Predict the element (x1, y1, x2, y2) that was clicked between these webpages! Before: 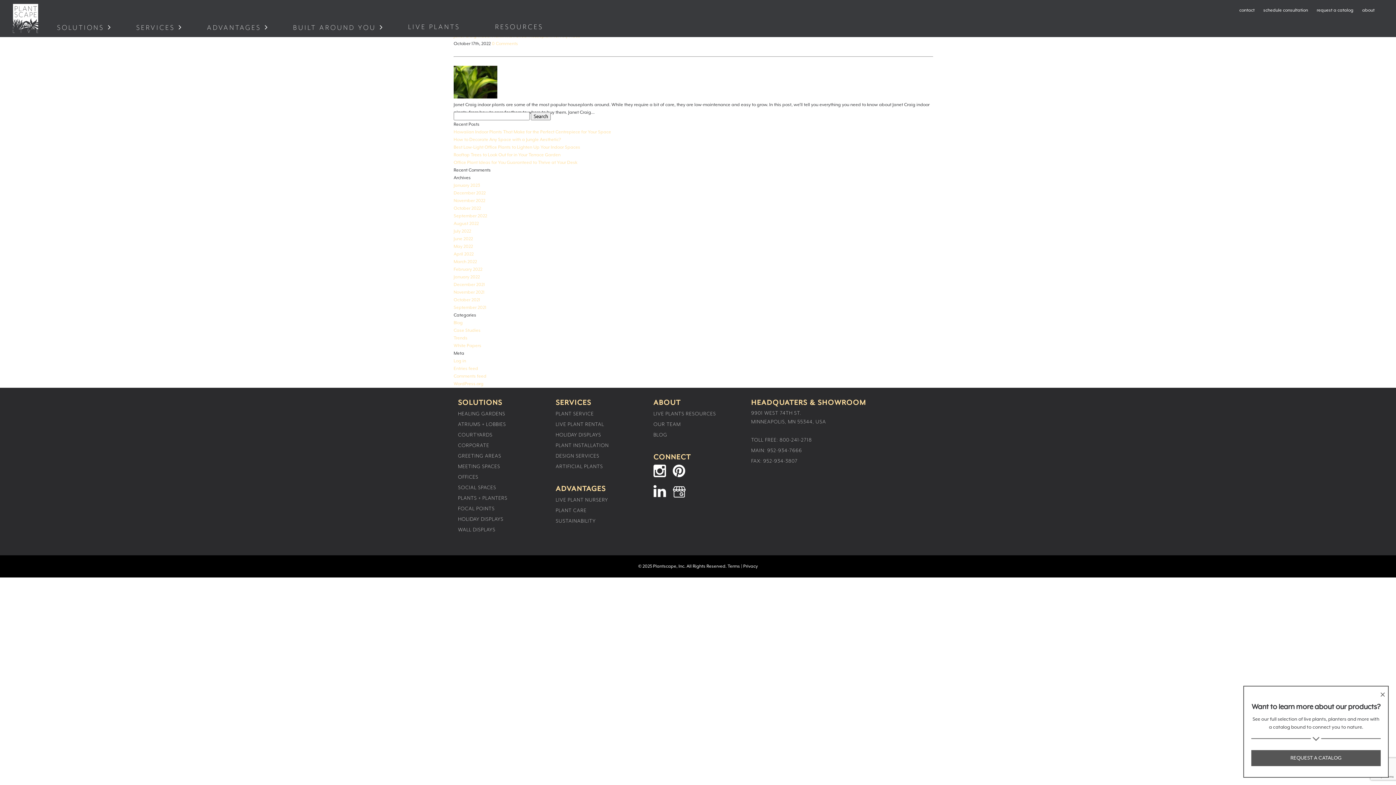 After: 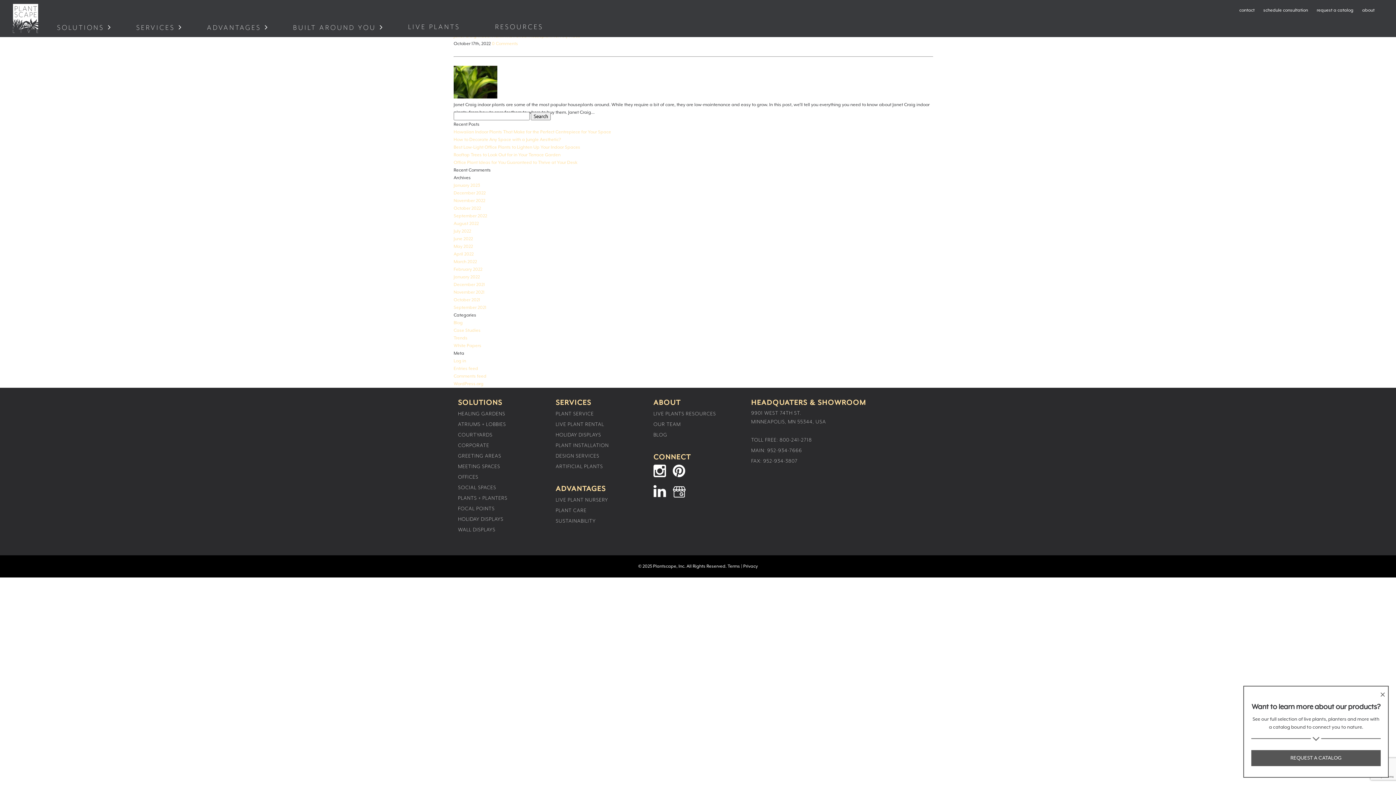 Action: bbox: (653, 484, 666, 504)